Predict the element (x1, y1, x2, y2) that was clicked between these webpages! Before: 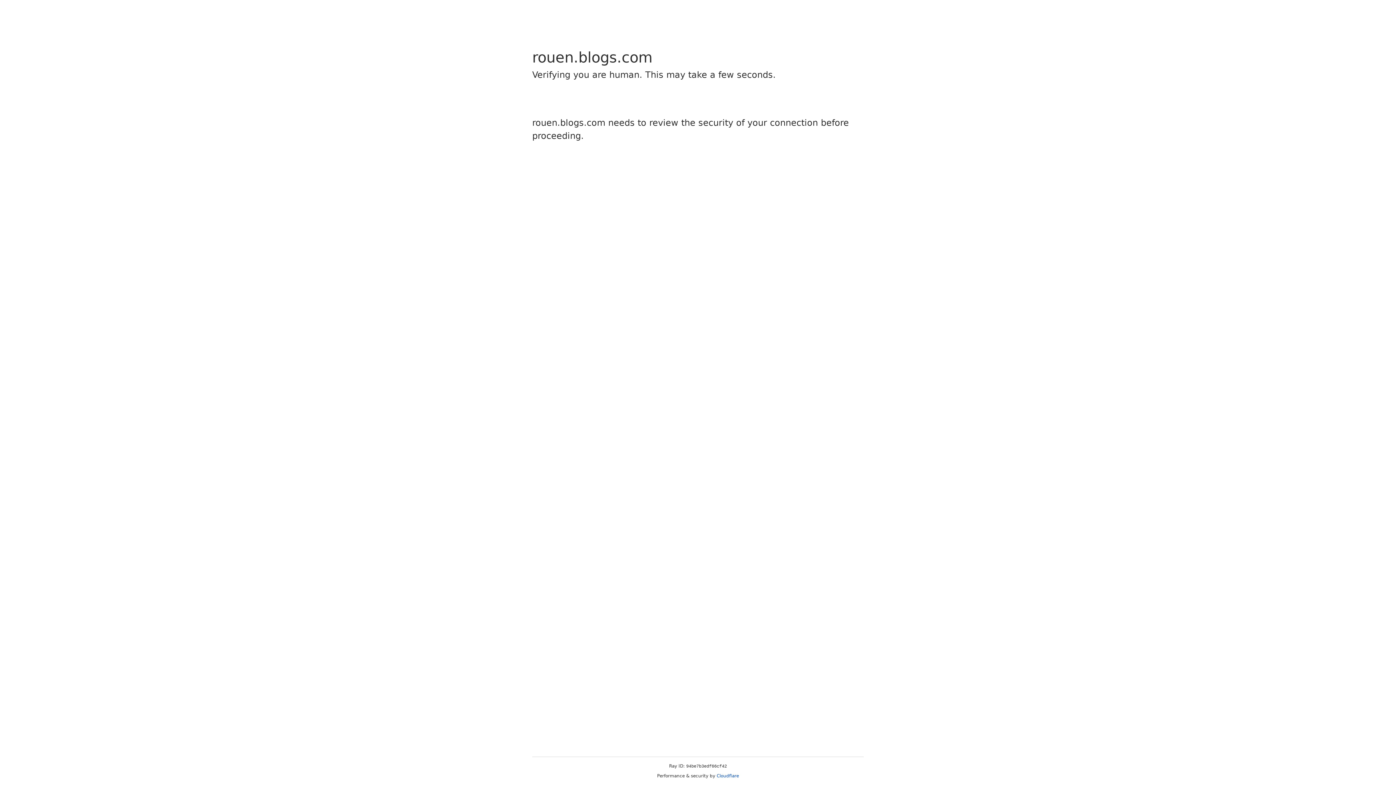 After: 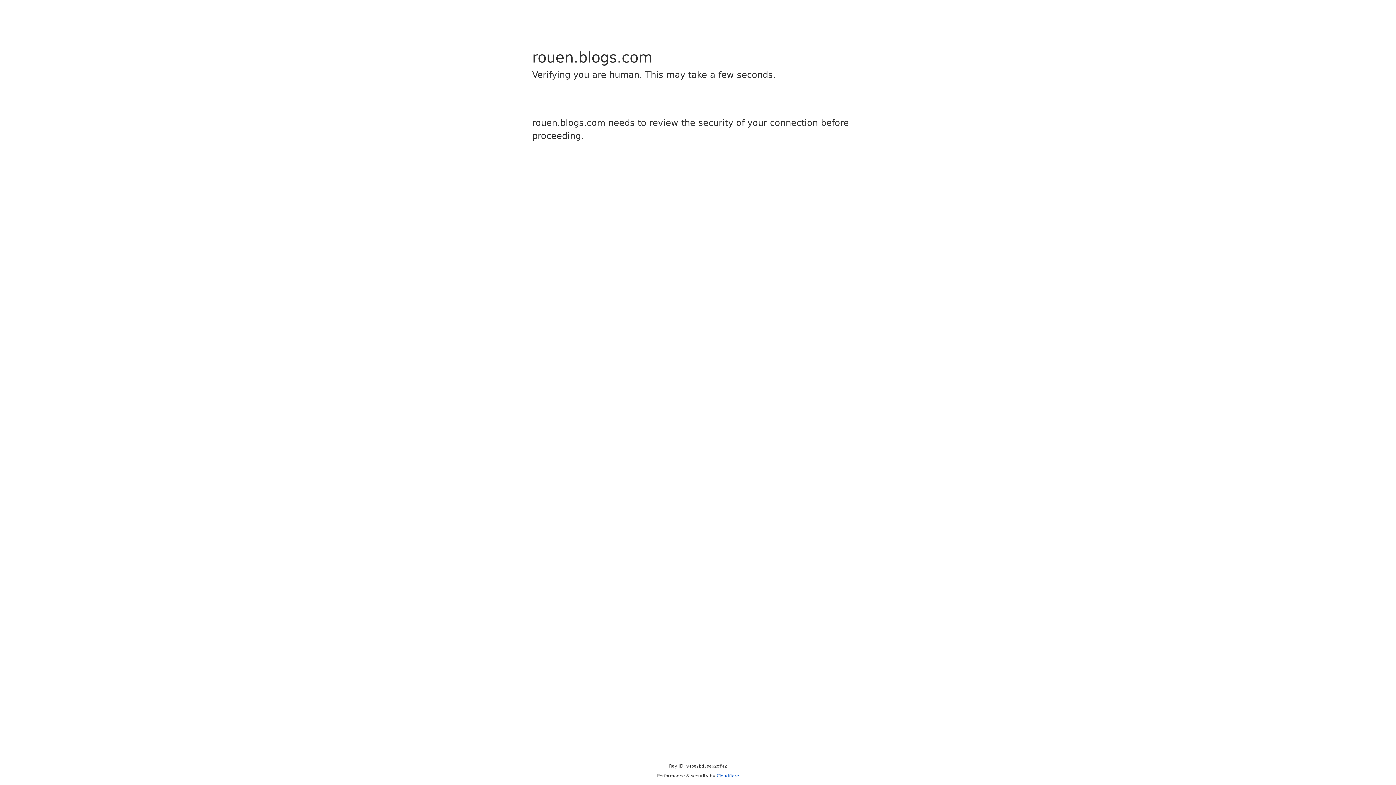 Action: label: Cloudflare bbox: (716, 773, 739, 778)